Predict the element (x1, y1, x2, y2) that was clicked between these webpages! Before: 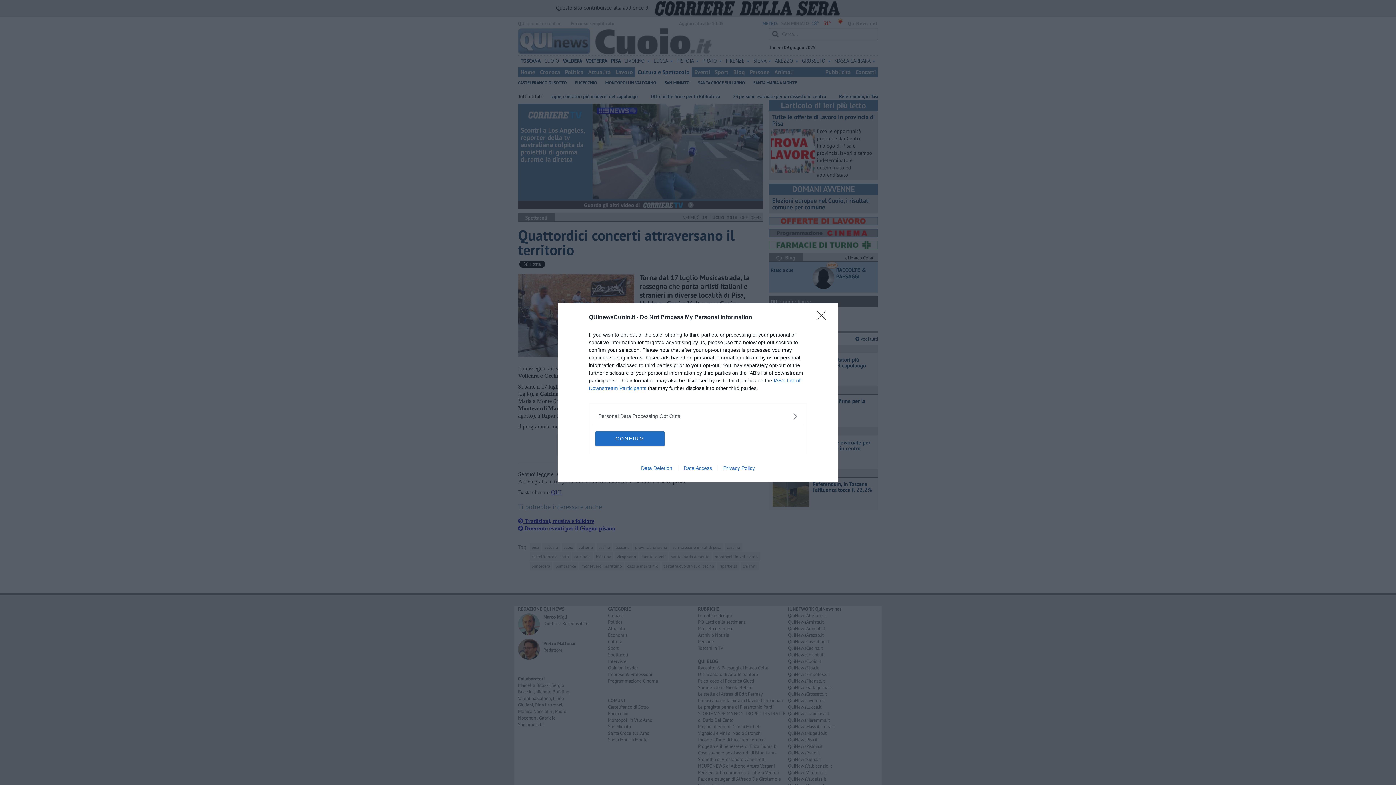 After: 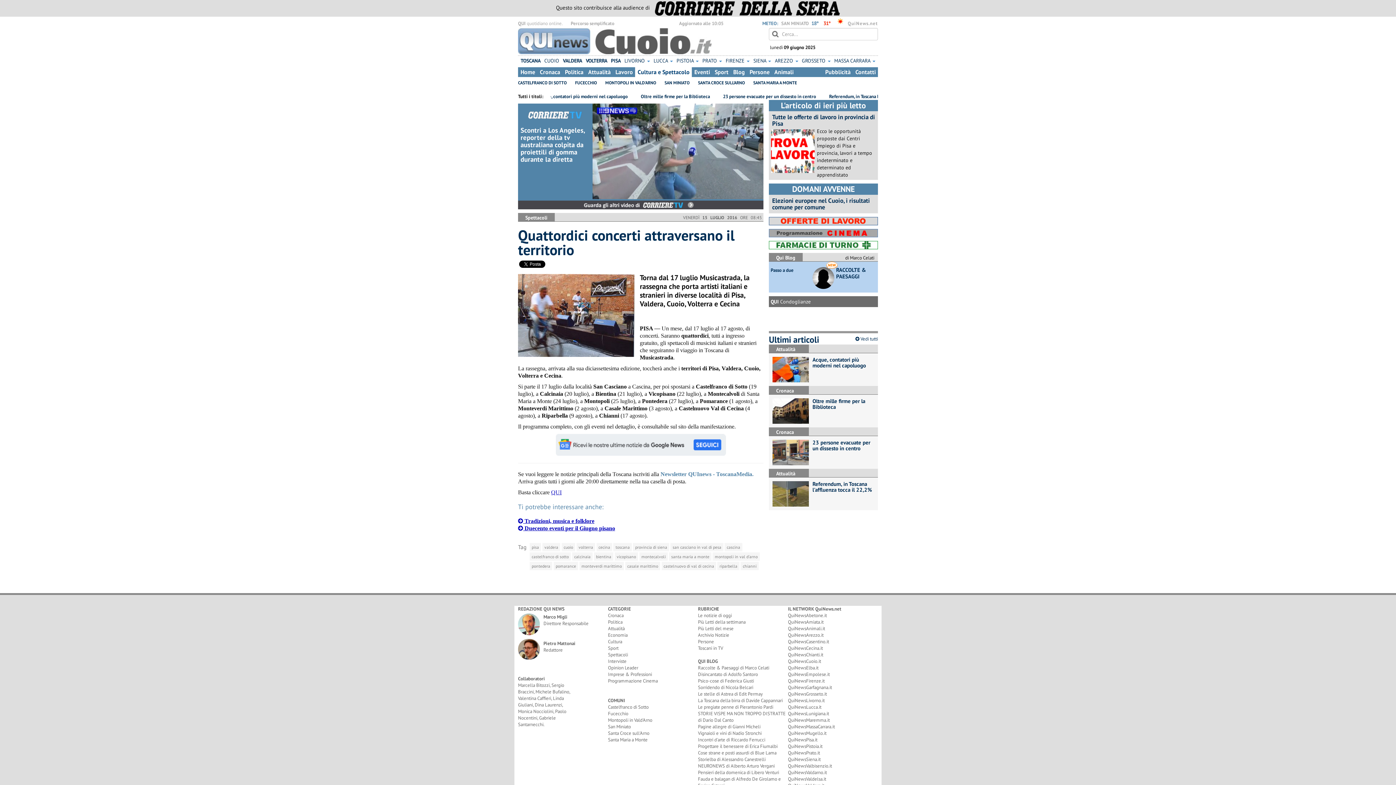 Action: label: Close bbox: (817, 310, 830, 324)